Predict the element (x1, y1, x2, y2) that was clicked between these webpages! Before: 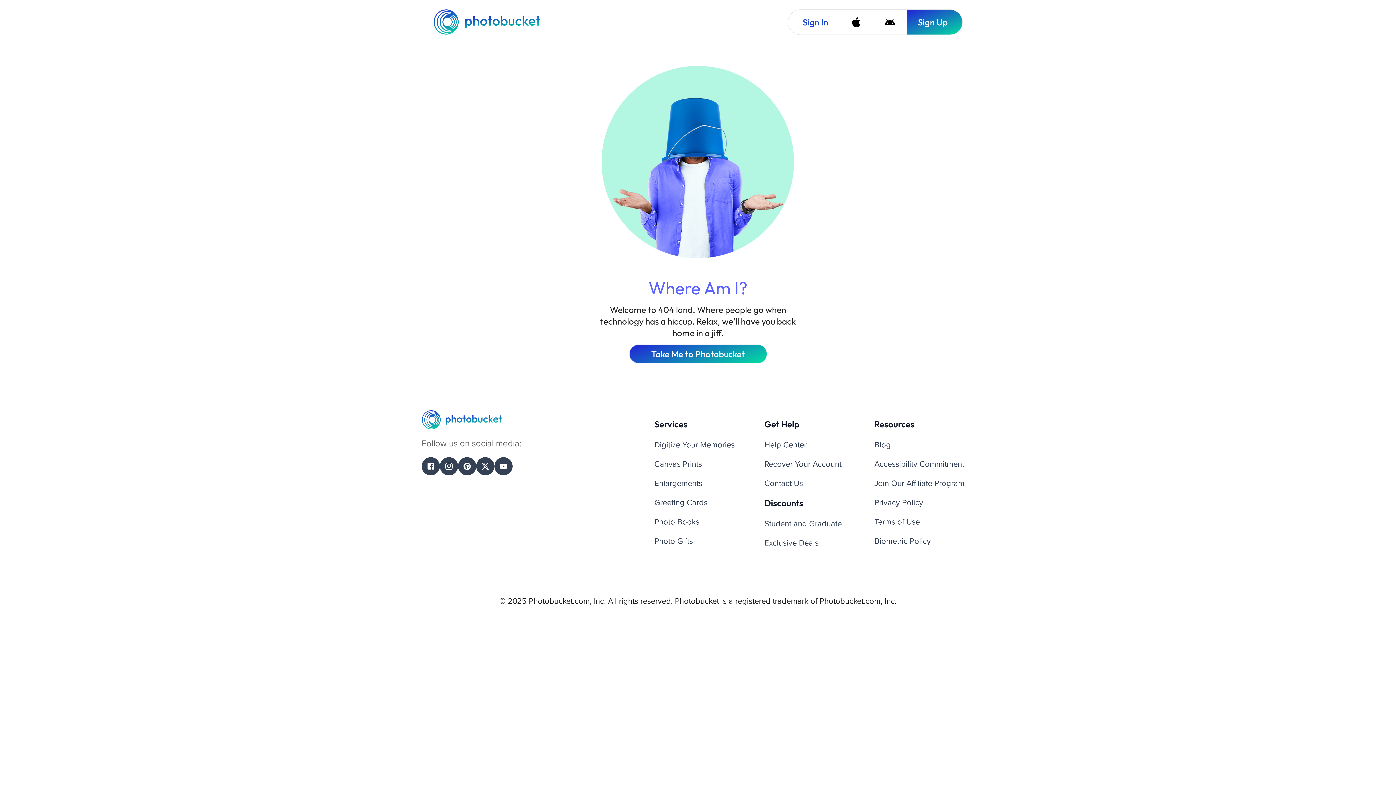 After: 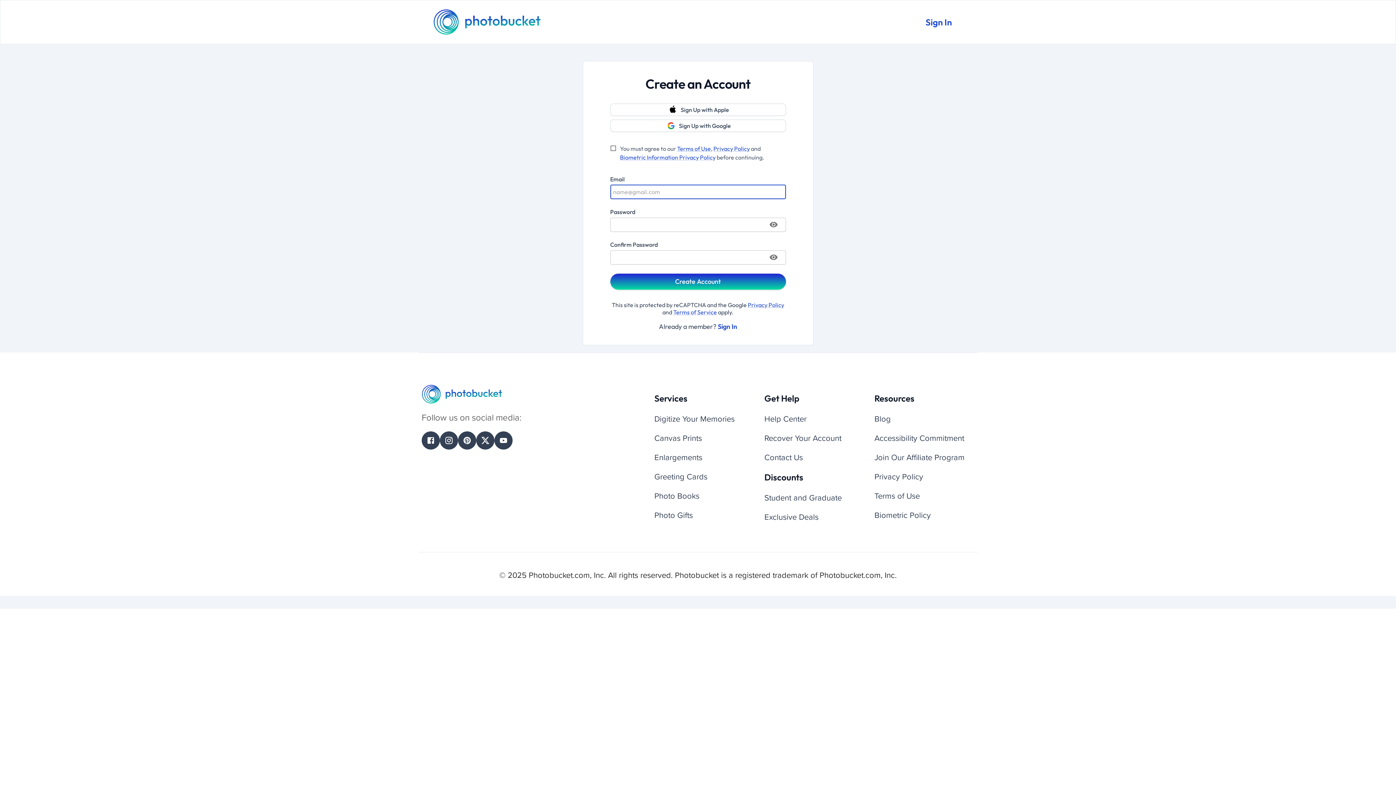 Action: bbox: (906, 9, 962, 34) label: Sign Up